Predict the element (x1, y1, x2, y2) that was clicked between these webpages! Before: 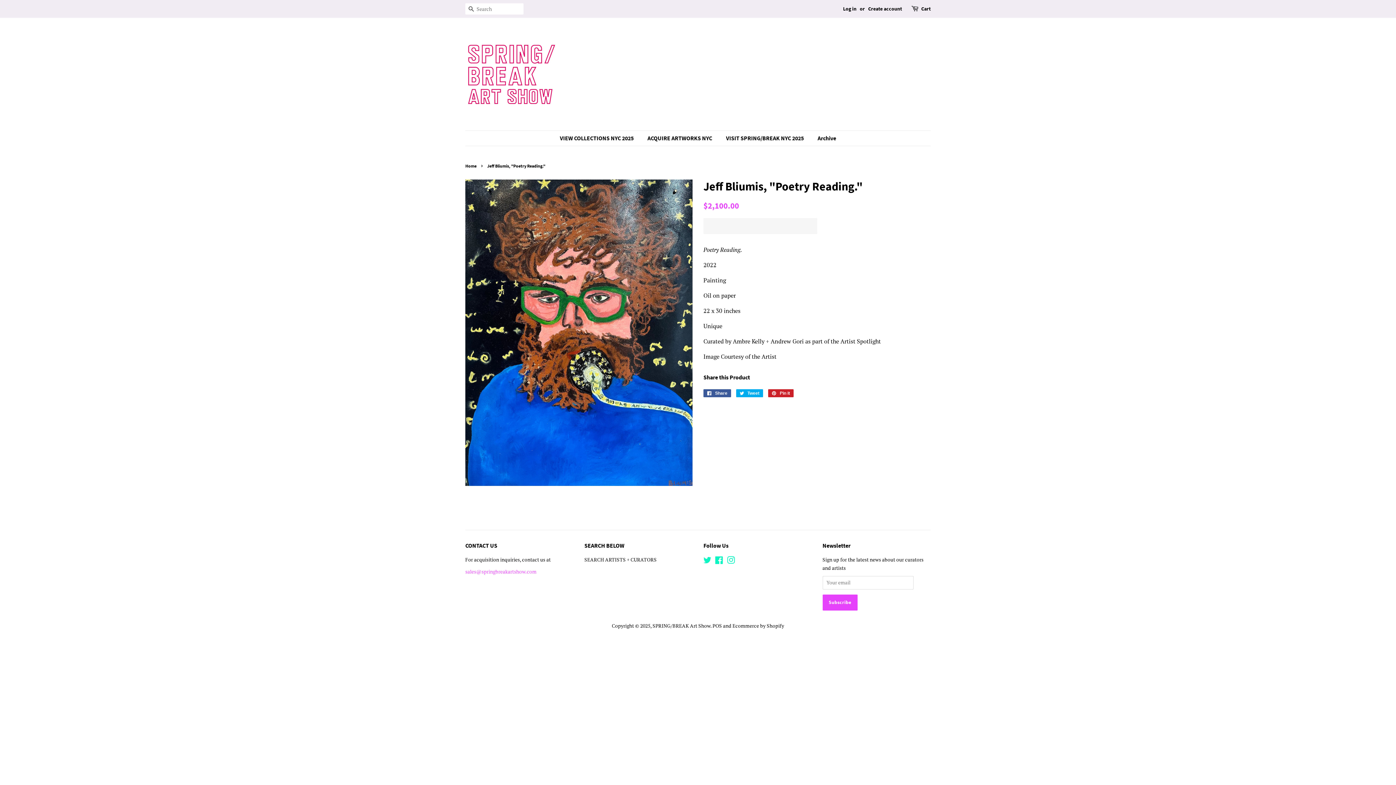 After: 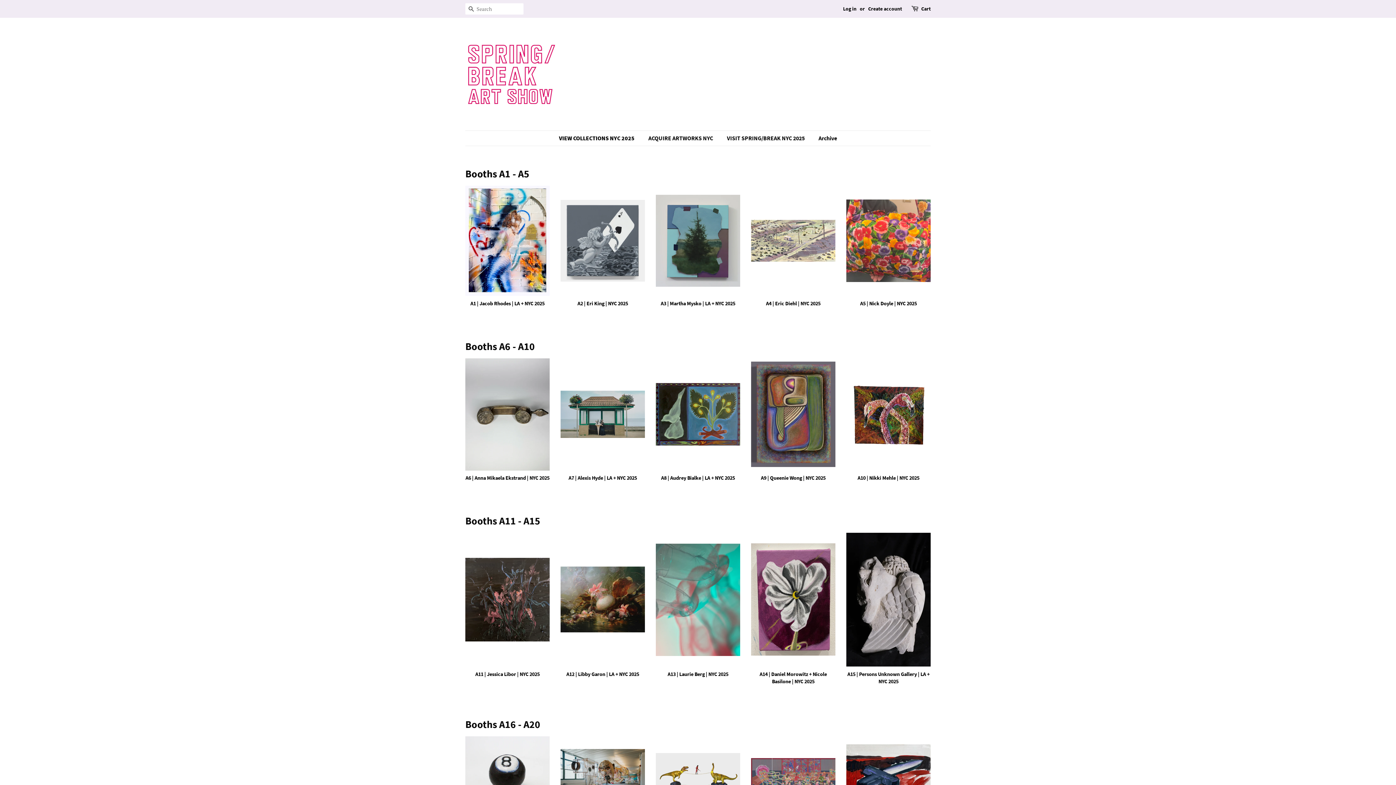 Action: bbox: (652, 622, 710, 629) label: SPRING/BREAK Art Show